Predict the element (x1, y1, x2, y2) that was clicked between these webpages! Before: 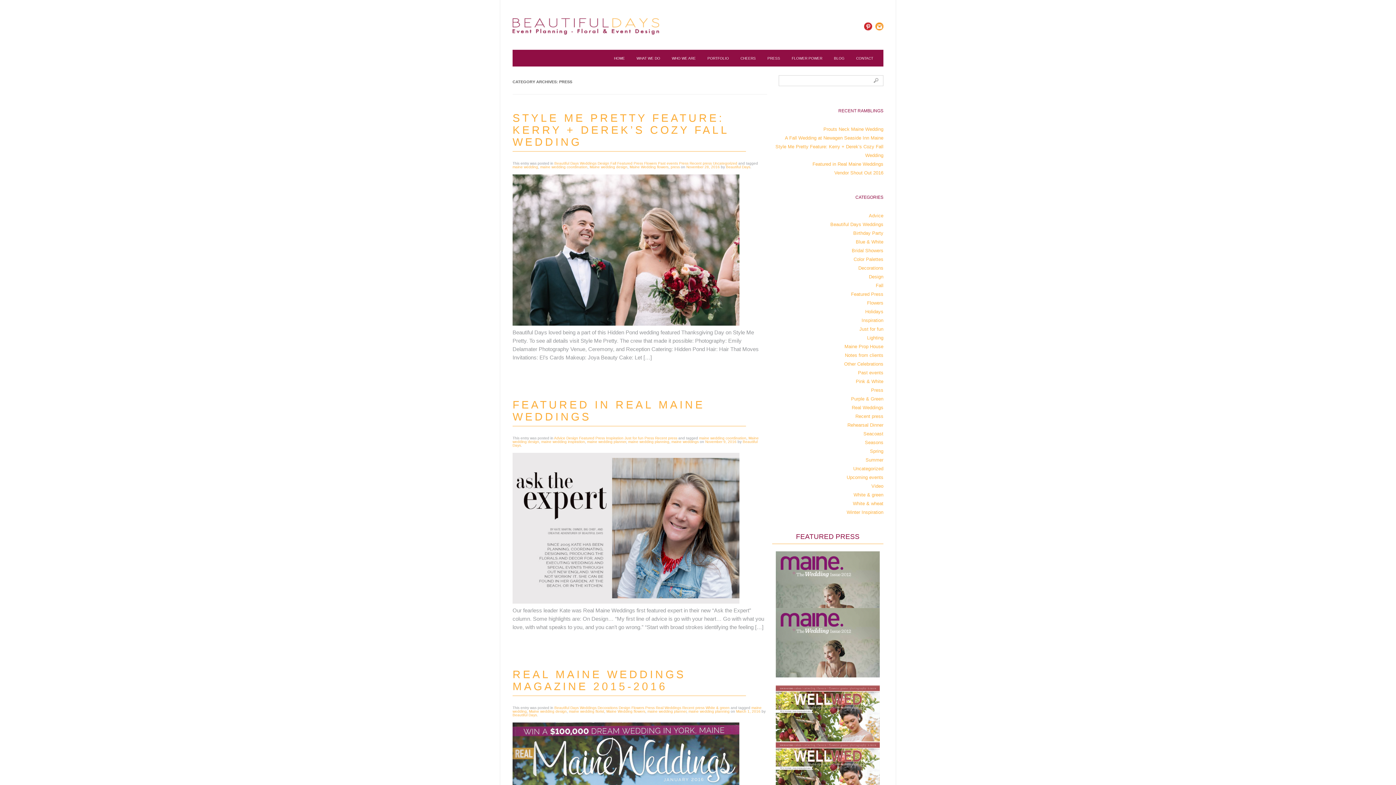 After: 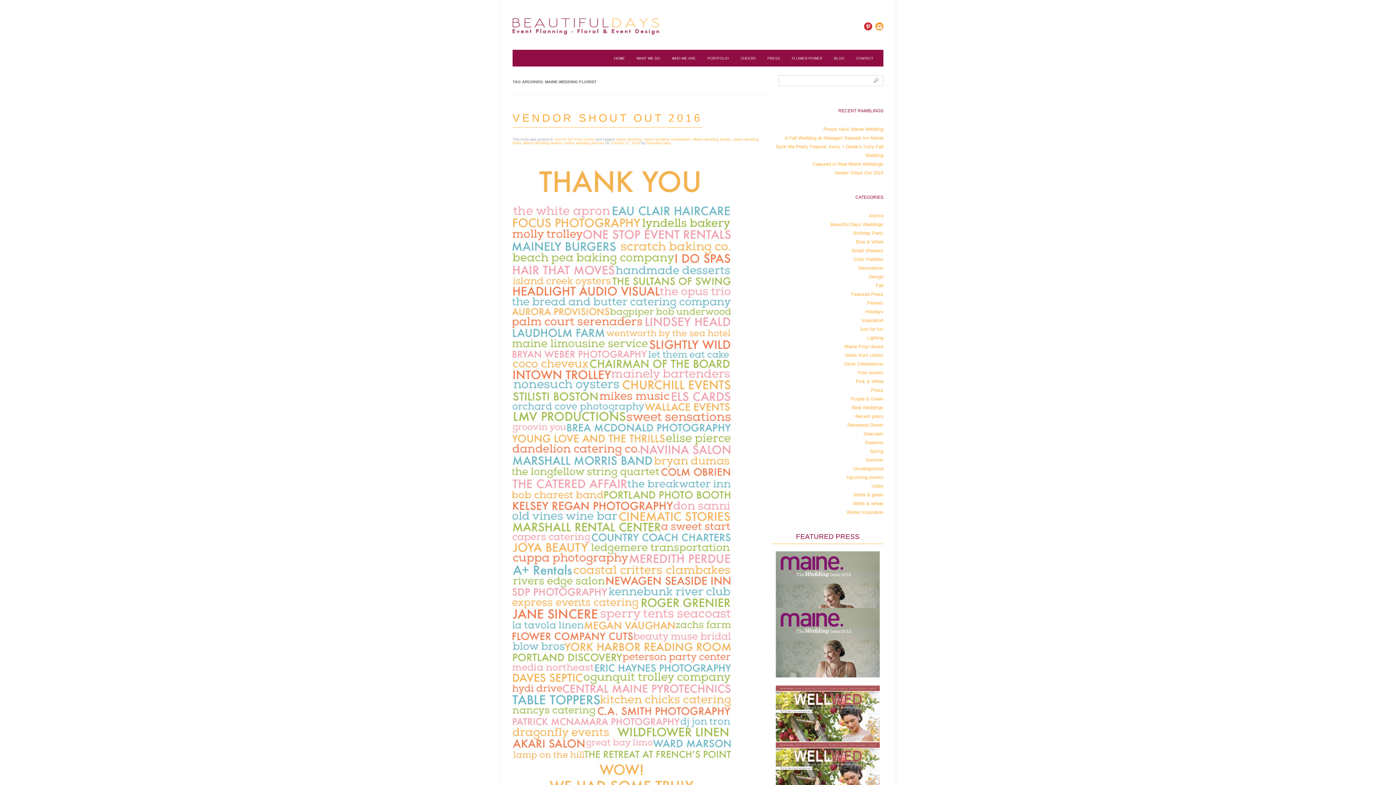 Action: label: maine wedding florist bbox: (569, 709, 604, 713)